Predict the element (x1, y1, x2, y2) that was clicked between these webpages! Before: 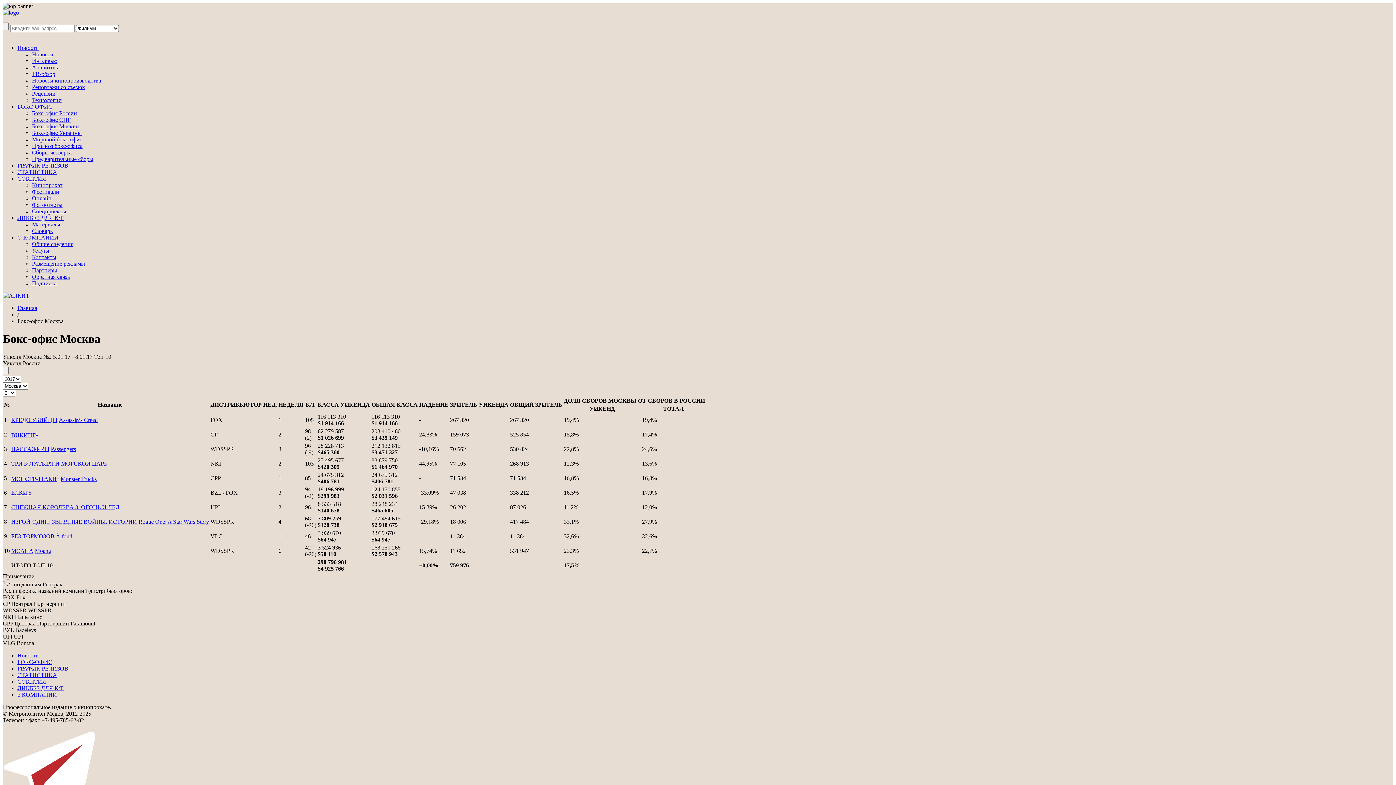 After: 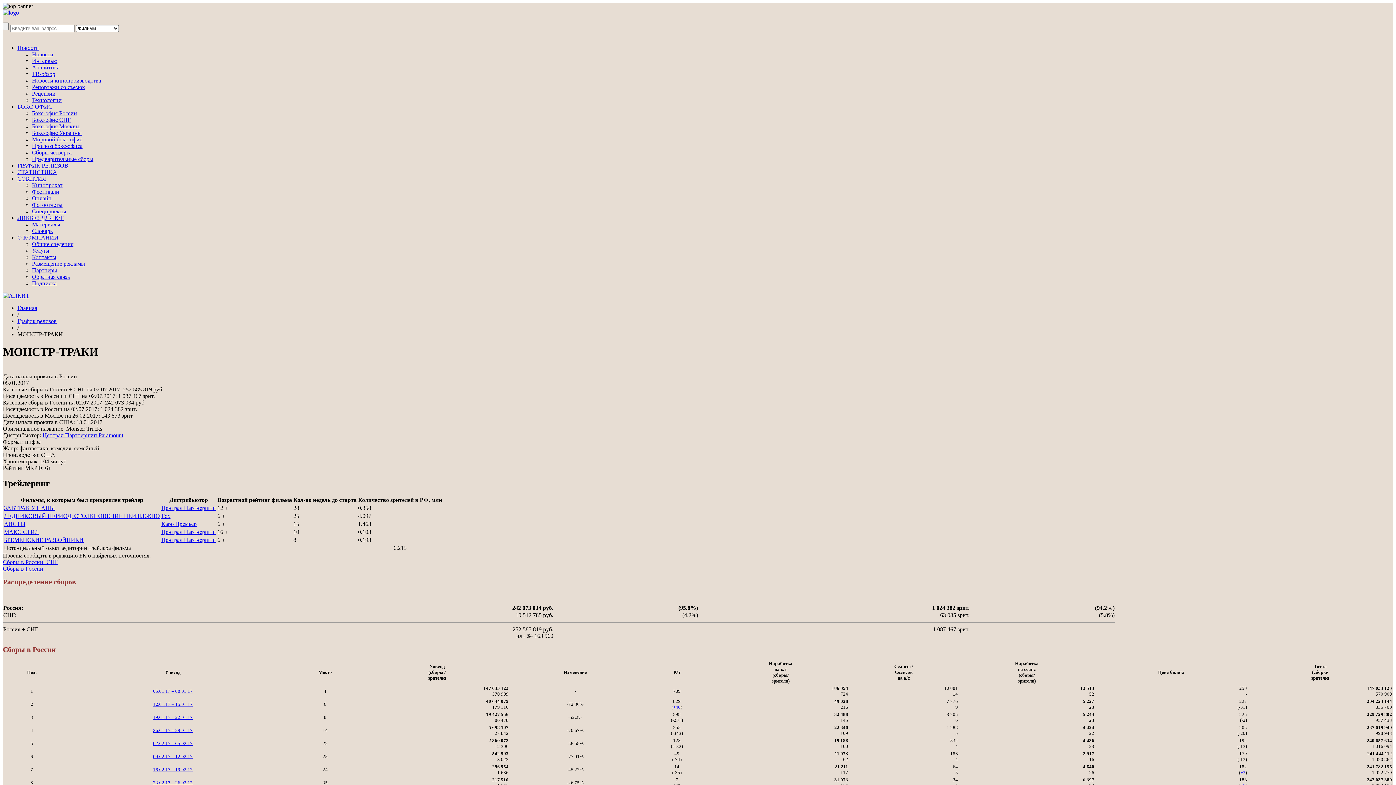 Action: bbox: (60, 476, 96, 482) label: Monster Trucks